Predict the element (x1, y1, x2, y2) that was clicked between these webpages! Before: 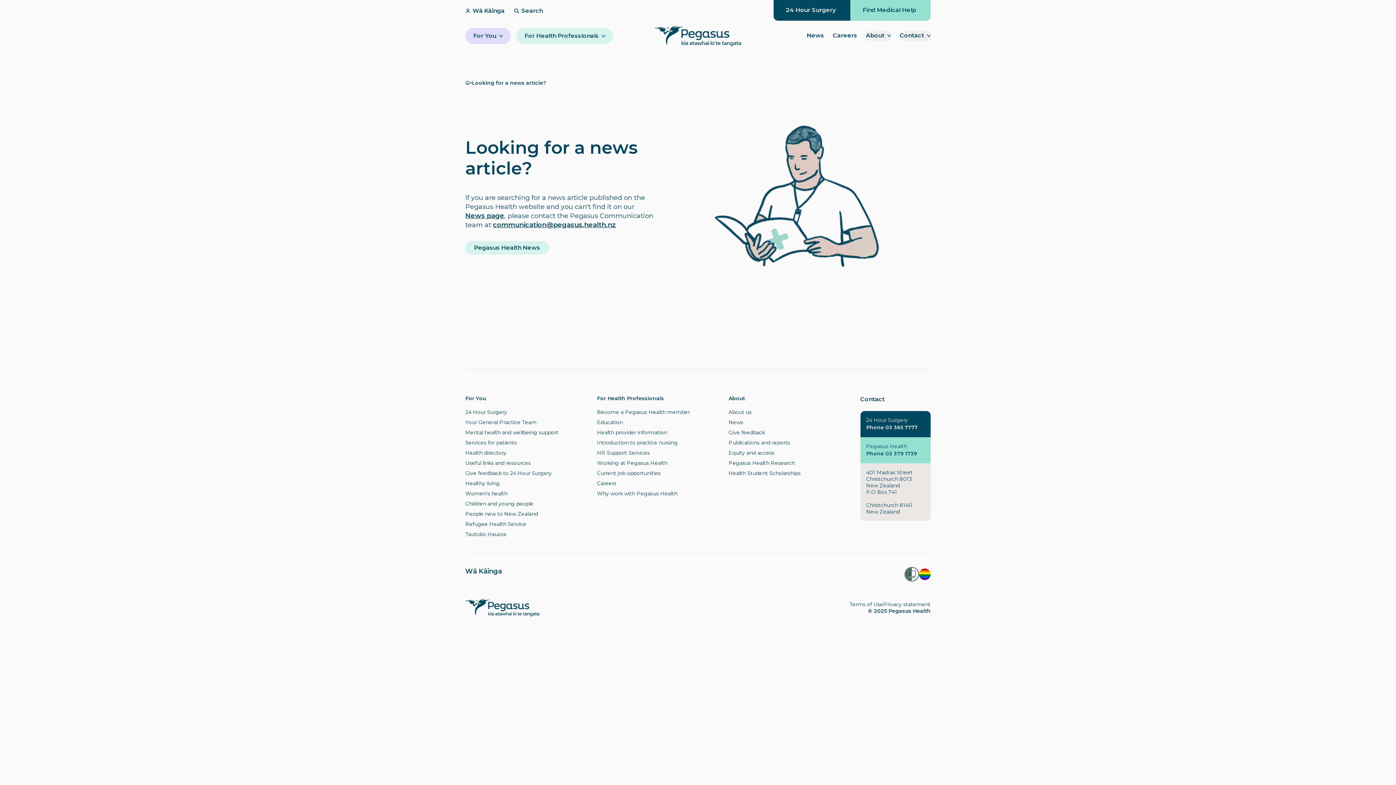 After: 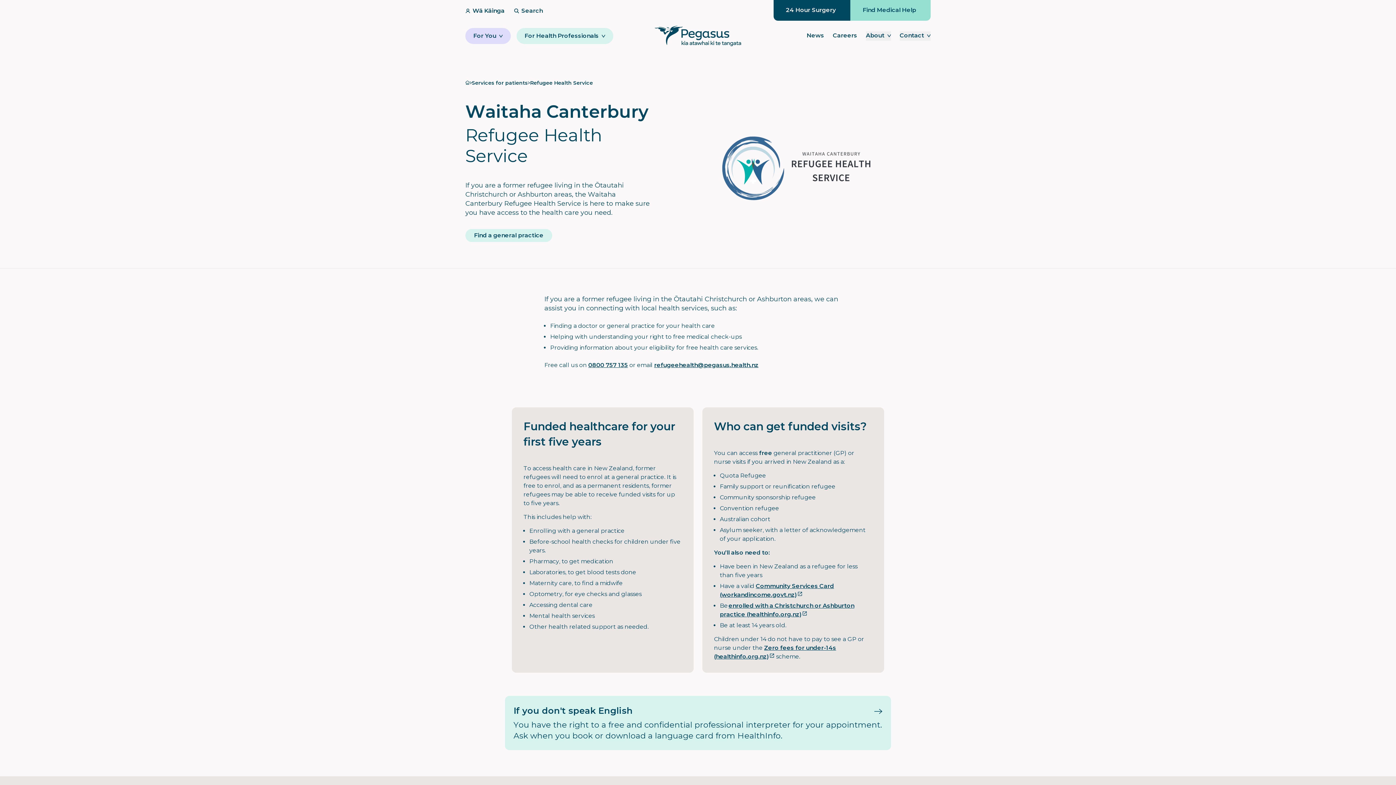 Action: bbox: (465, 521, 526, 527) label: Refugee Health Service